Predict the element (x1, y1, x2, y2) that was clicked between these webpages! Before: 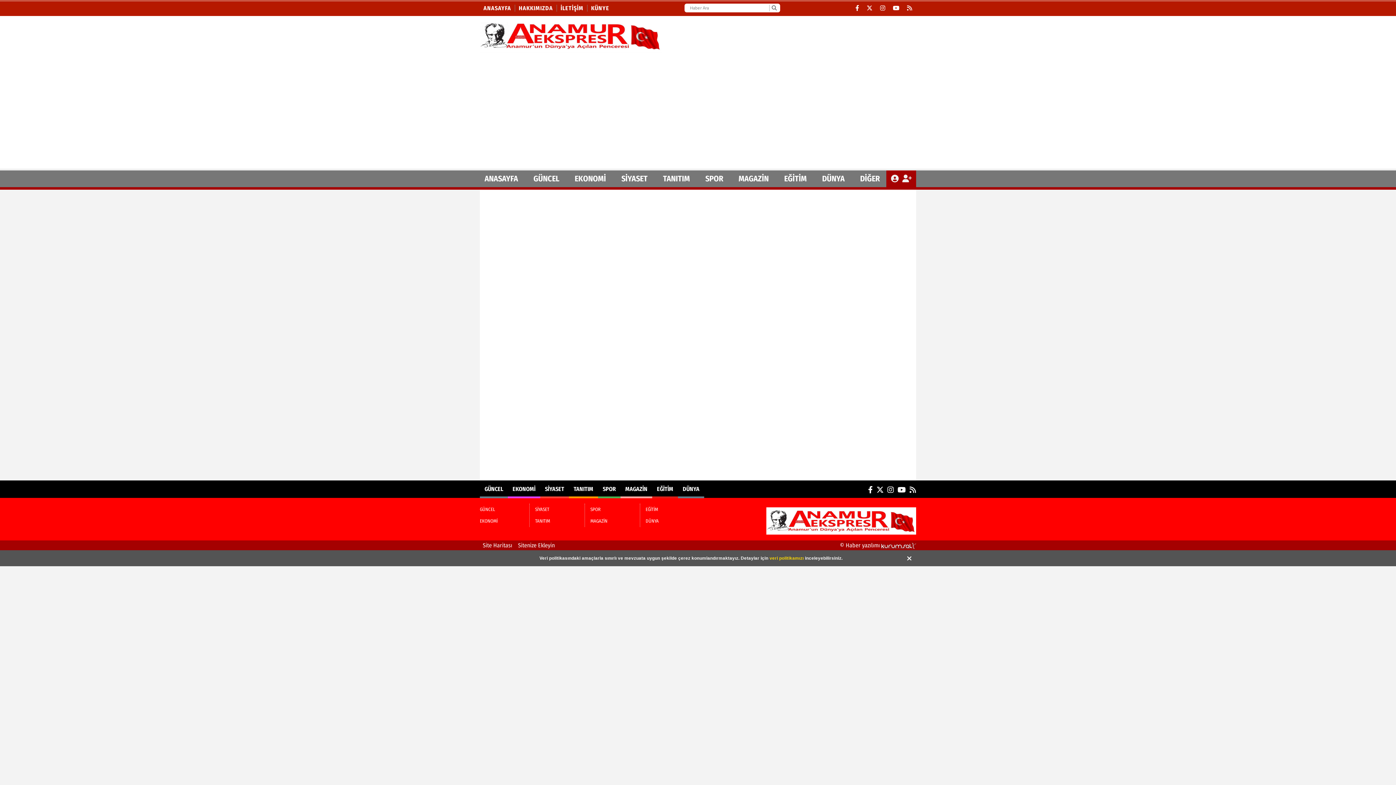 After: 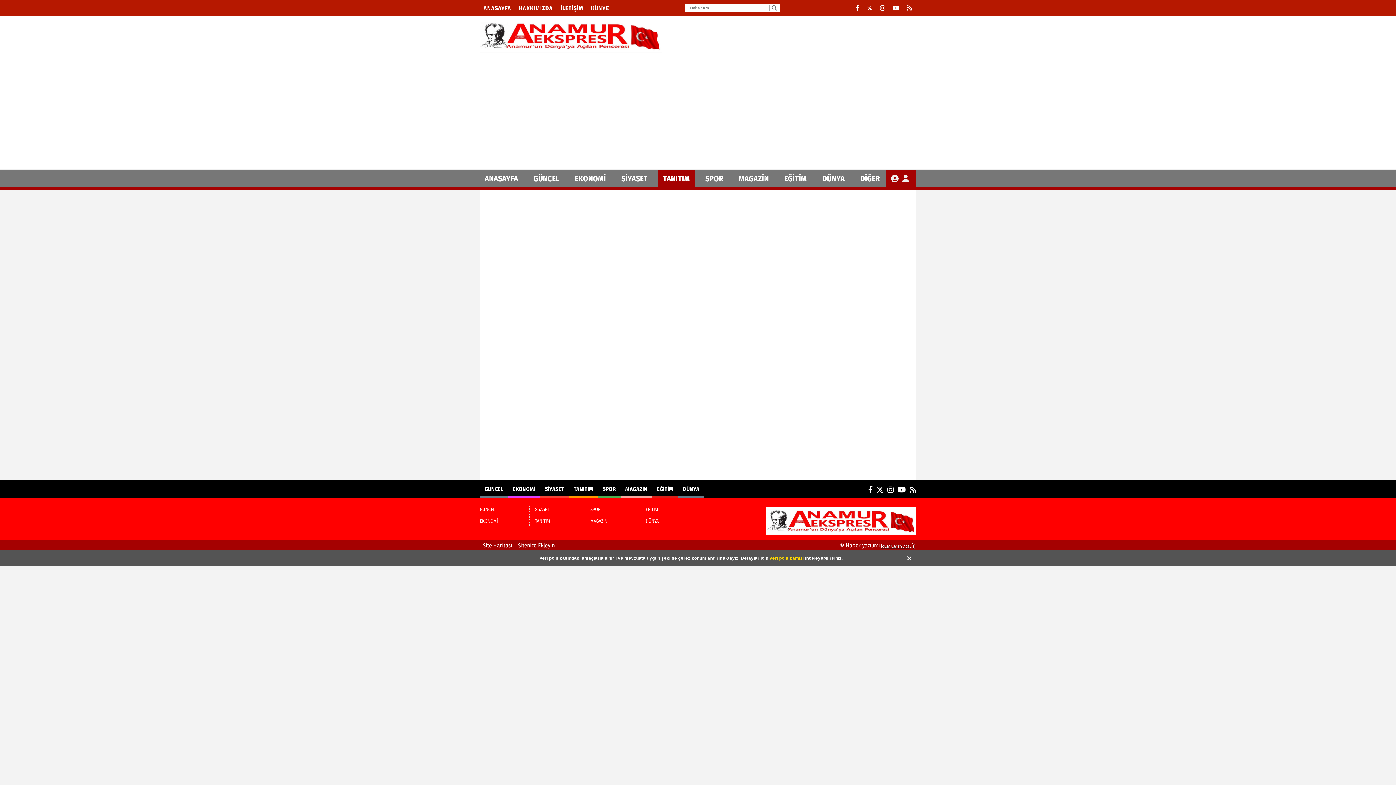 Action: bbox: (658, 170, 694, 187) label: TANITIM